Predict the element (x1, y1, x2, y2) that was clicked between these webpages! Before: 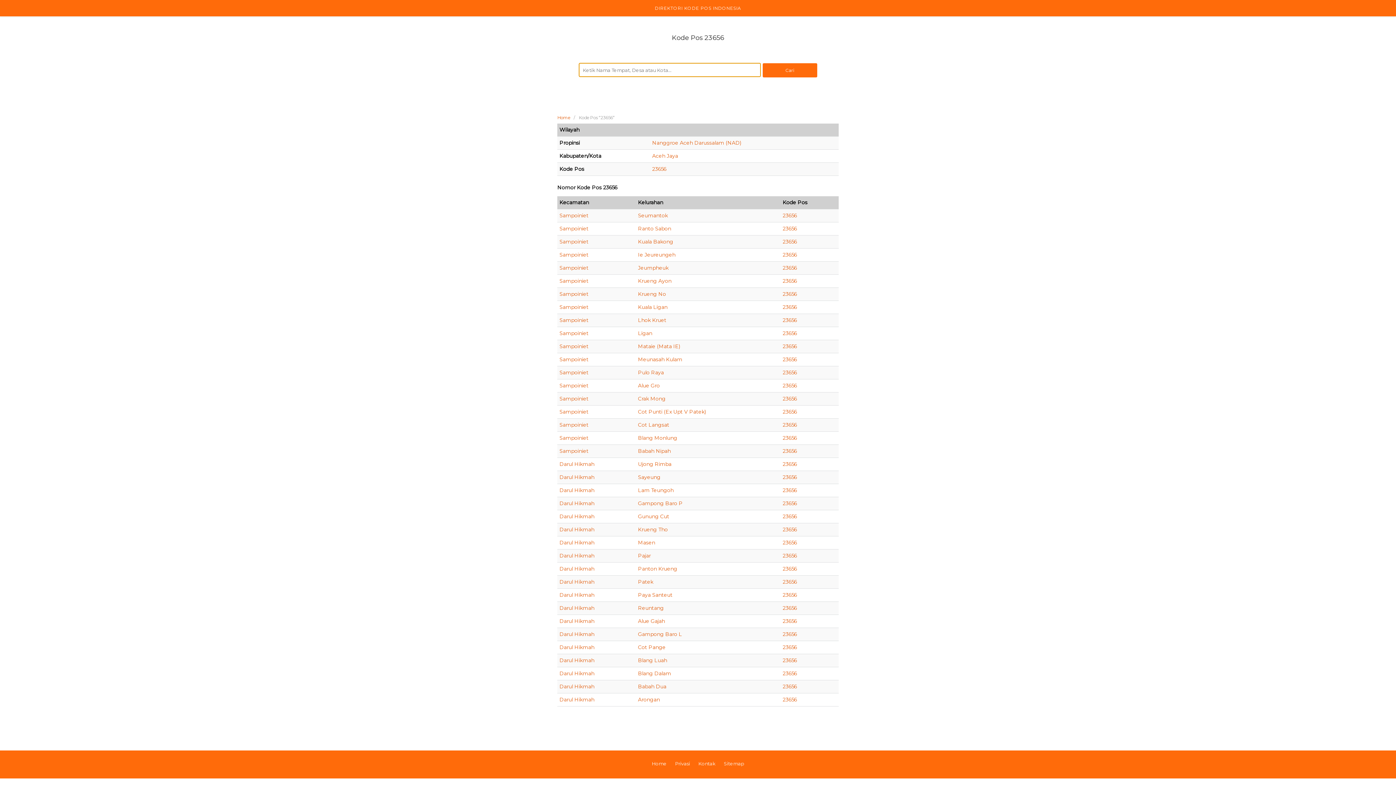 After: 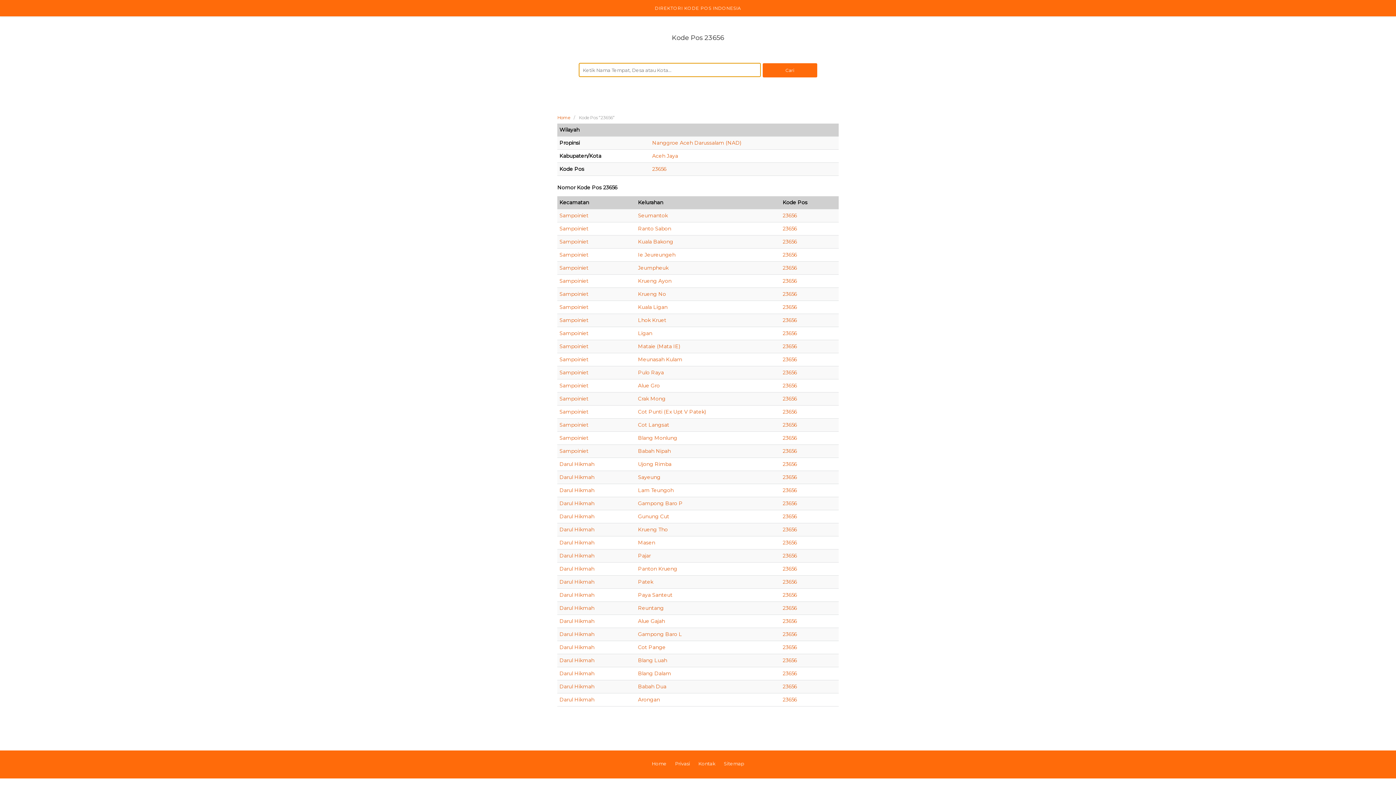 Action: bbox: (782, 500, 797, 506) label: 23656